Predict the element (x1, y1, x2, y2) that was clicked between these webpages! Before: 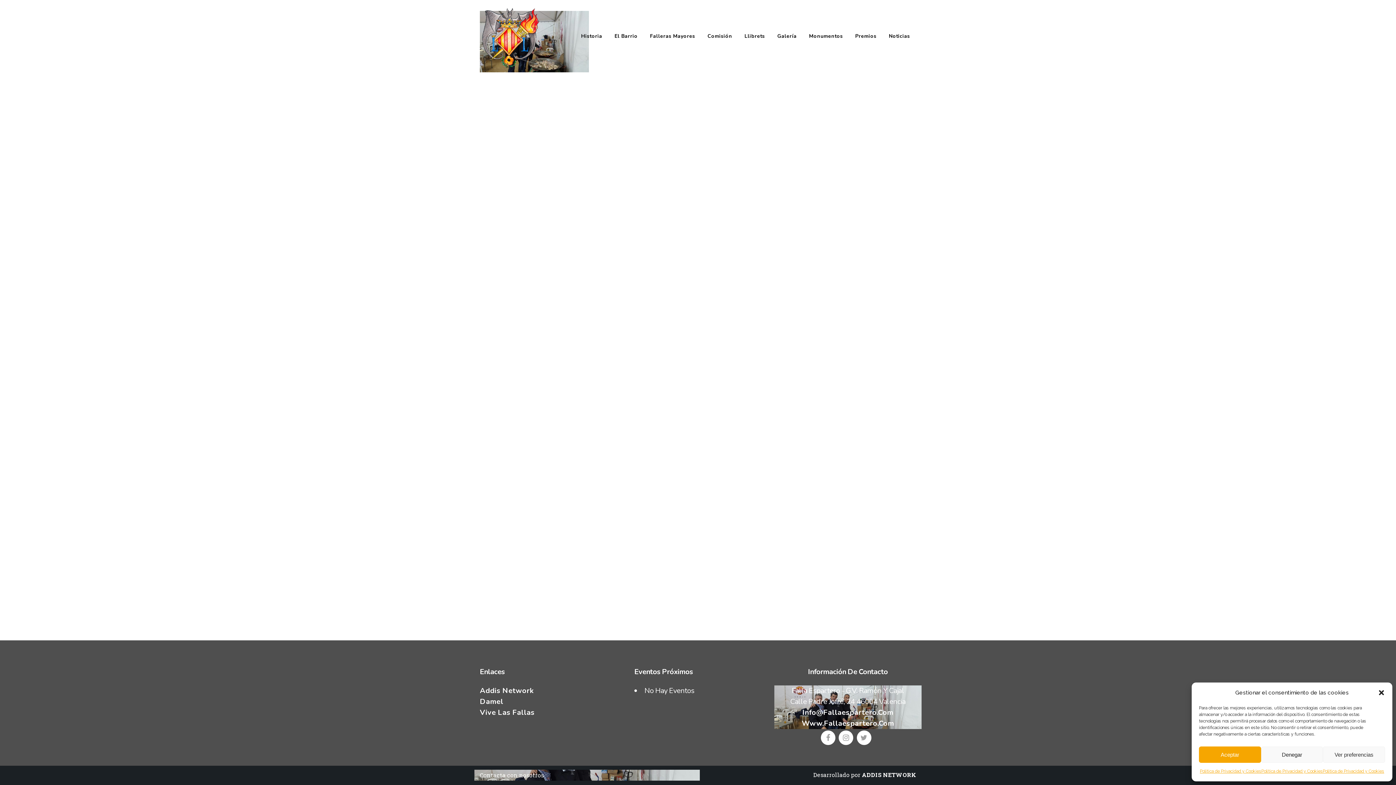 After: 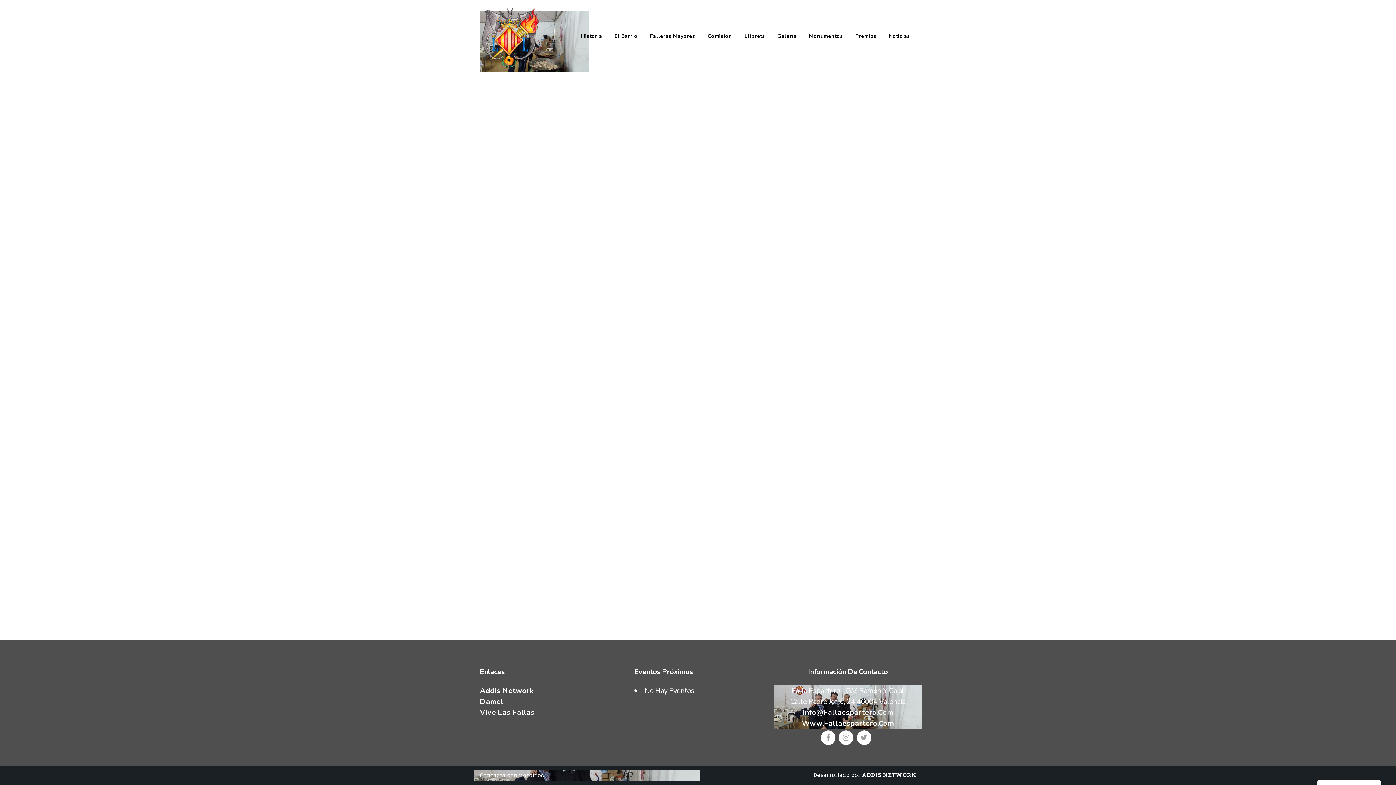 Action: label: close-dialog bbox: (1378, 689, 1385, 696)